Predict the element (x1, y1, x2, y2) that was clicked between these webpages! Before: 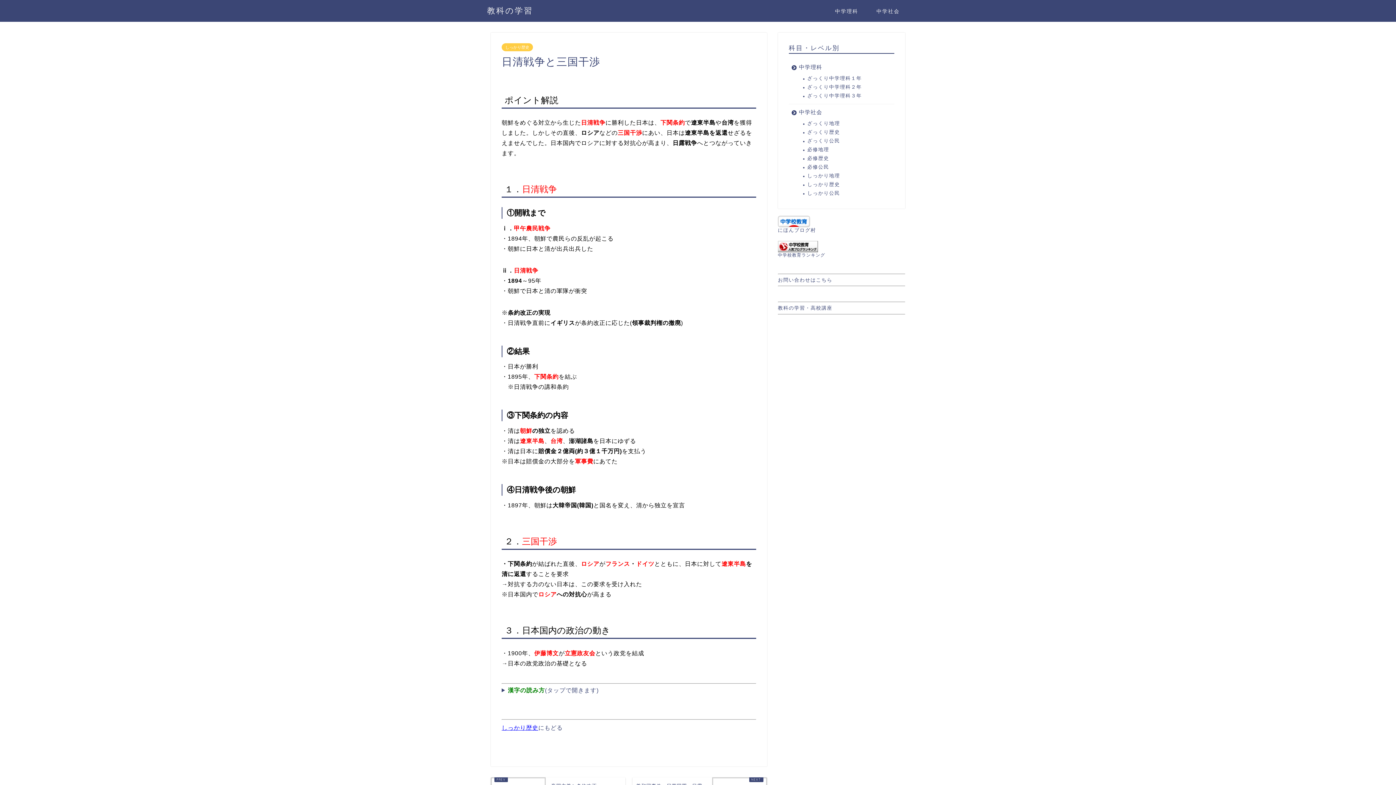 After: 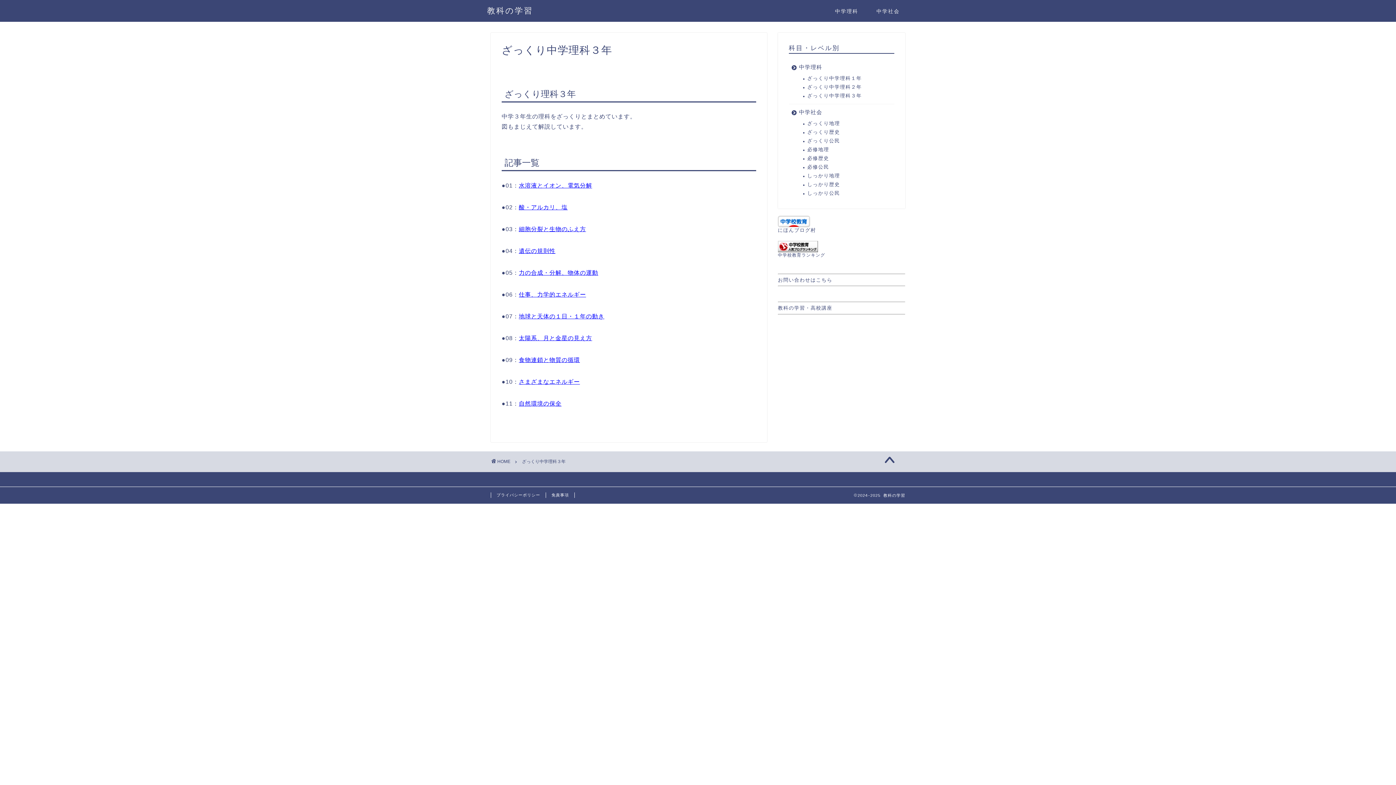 Action: label: ざっくり中学理科３年 bbox: (798, 91, 893, 100)